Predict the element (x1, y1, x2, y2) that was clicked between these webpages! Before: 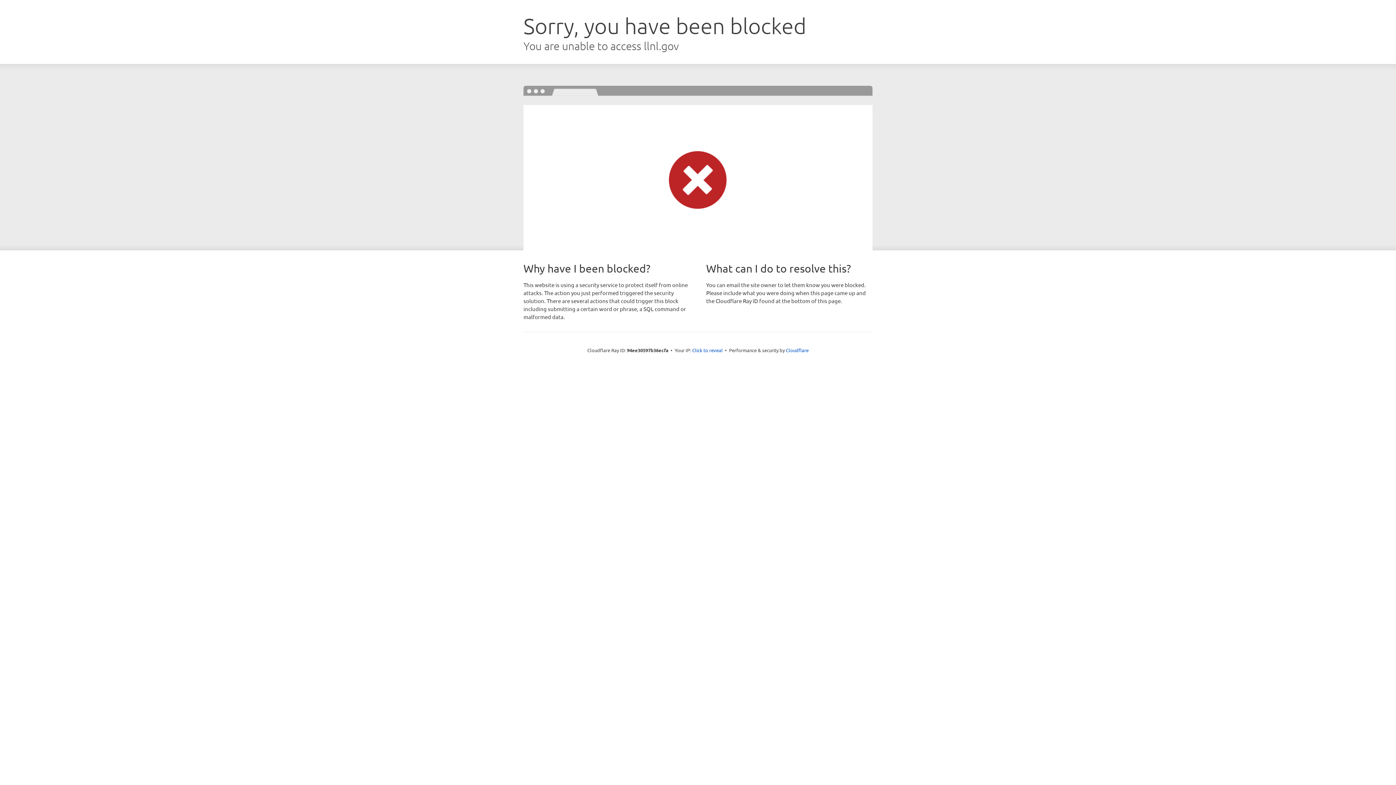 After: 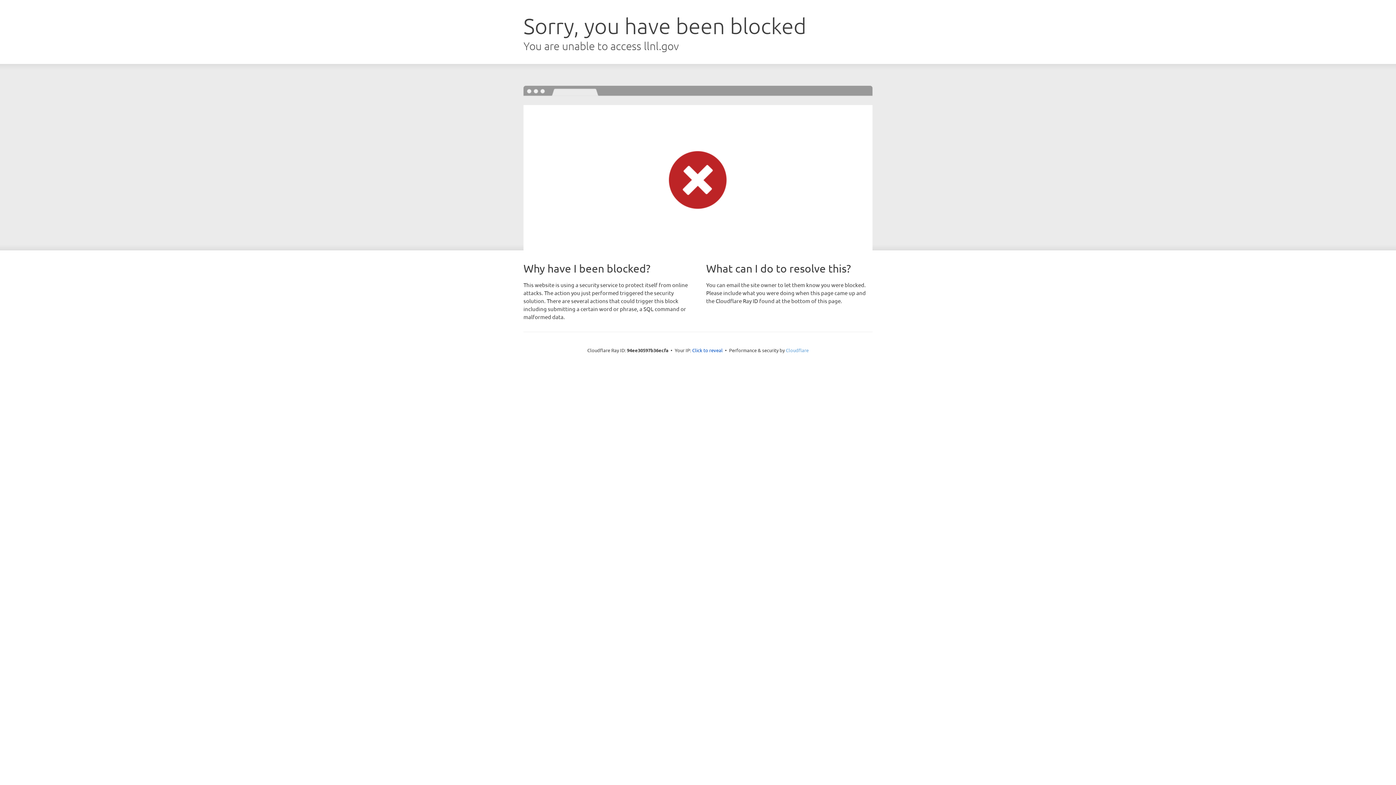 Action: bbox: (786, 347, 808, 353) label: Cloudflare